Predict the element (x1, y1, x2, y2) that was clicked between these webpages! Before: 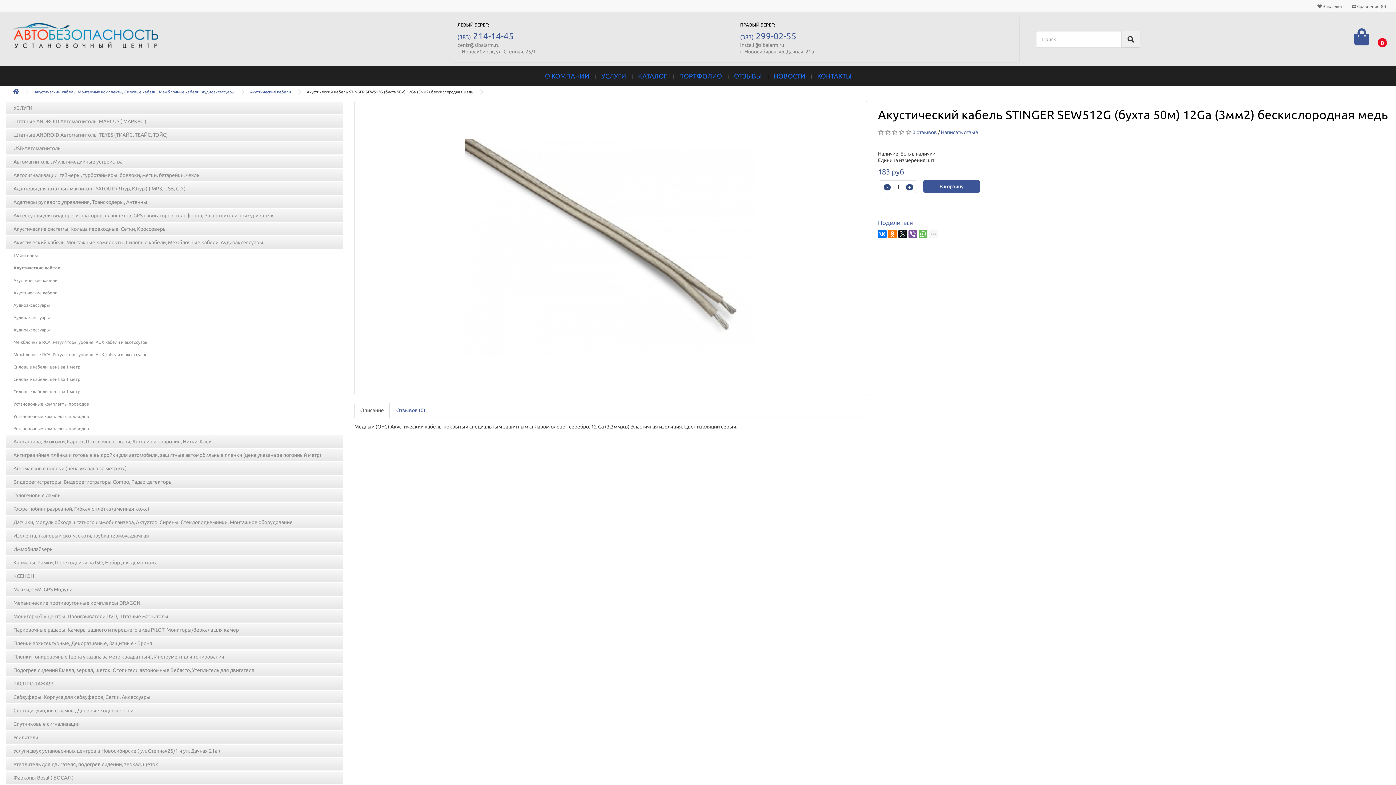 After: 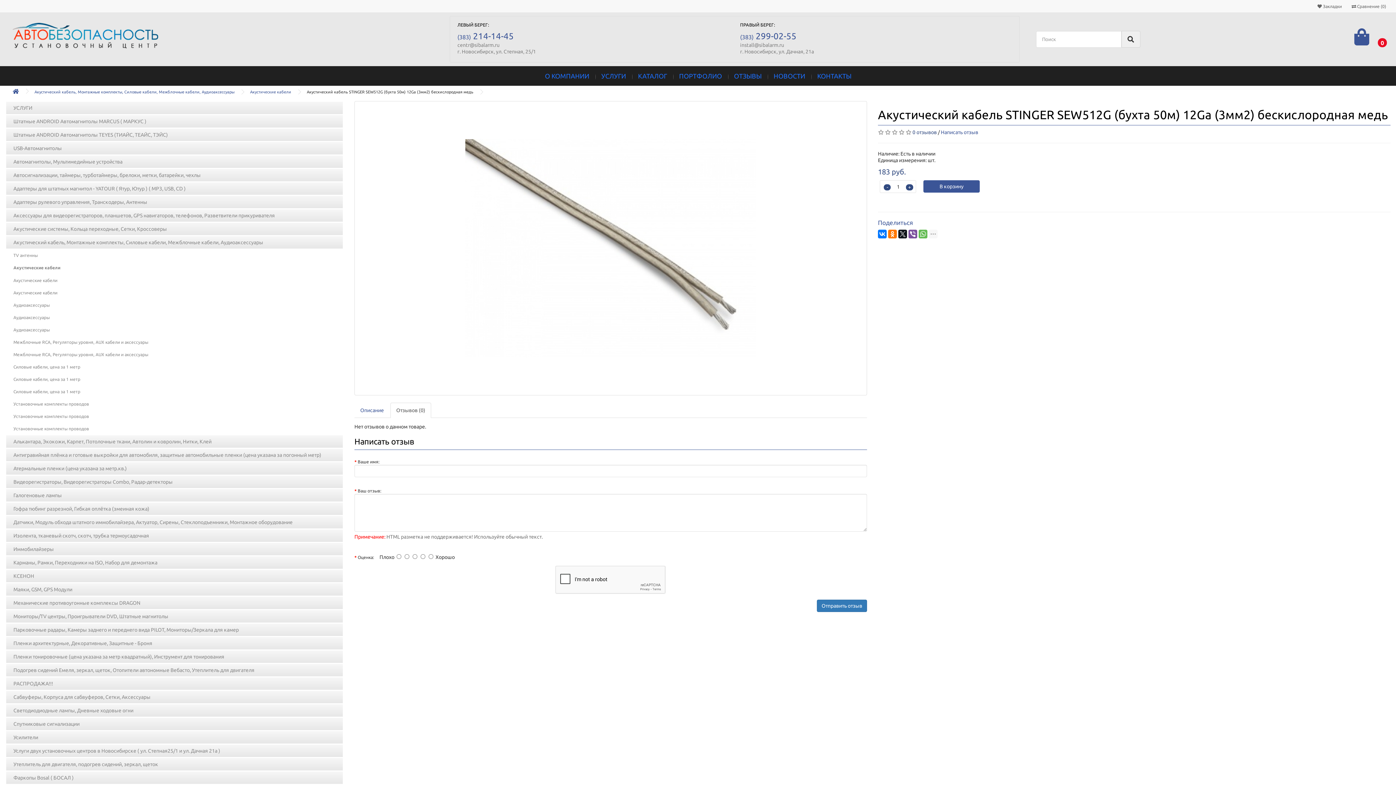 Action: label: 0 отзывов bbox: (912, 129, 937, 135)